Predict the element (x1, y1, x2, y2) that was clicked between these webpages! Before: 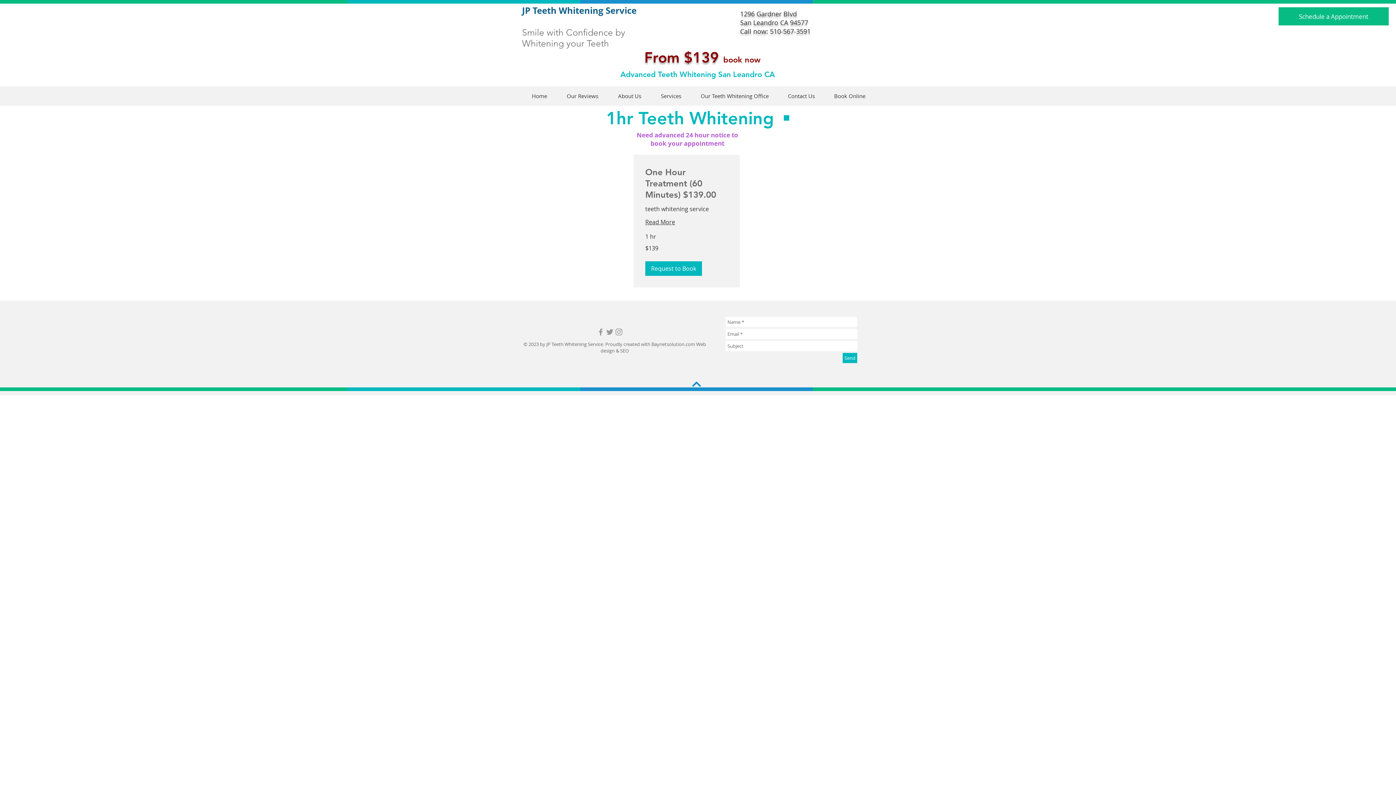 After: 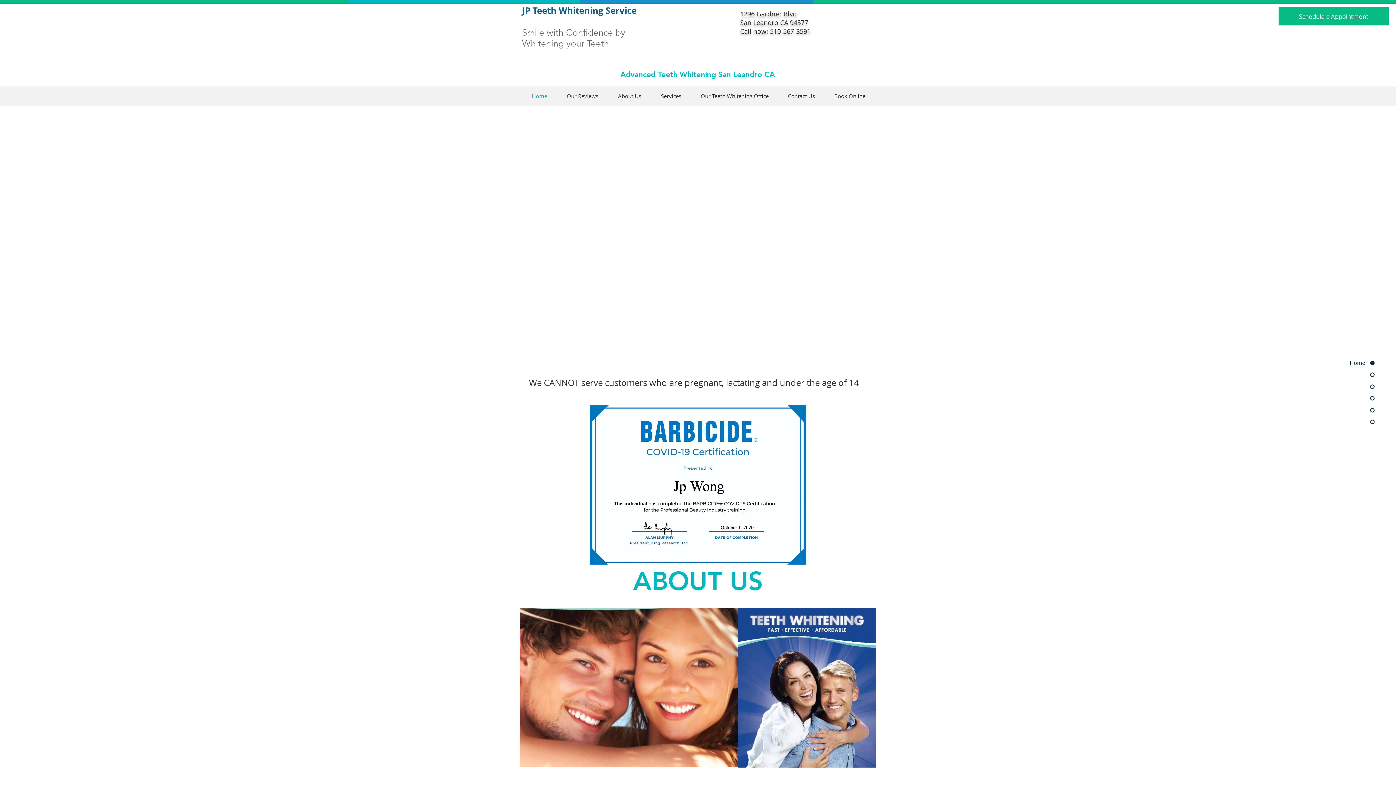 Action: label: Advanced Teeth Whitening San Leandro CA bbox: (620, 69, 775, 78)